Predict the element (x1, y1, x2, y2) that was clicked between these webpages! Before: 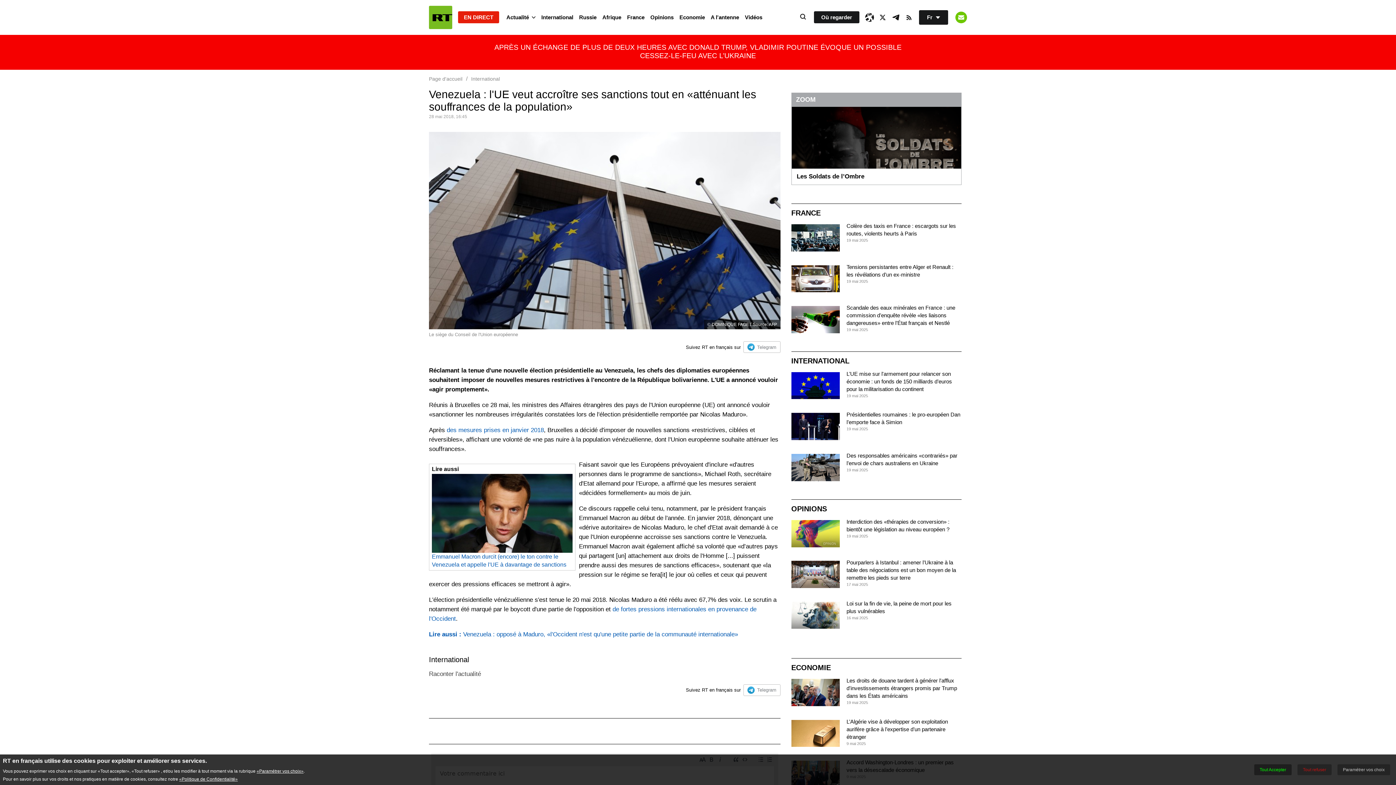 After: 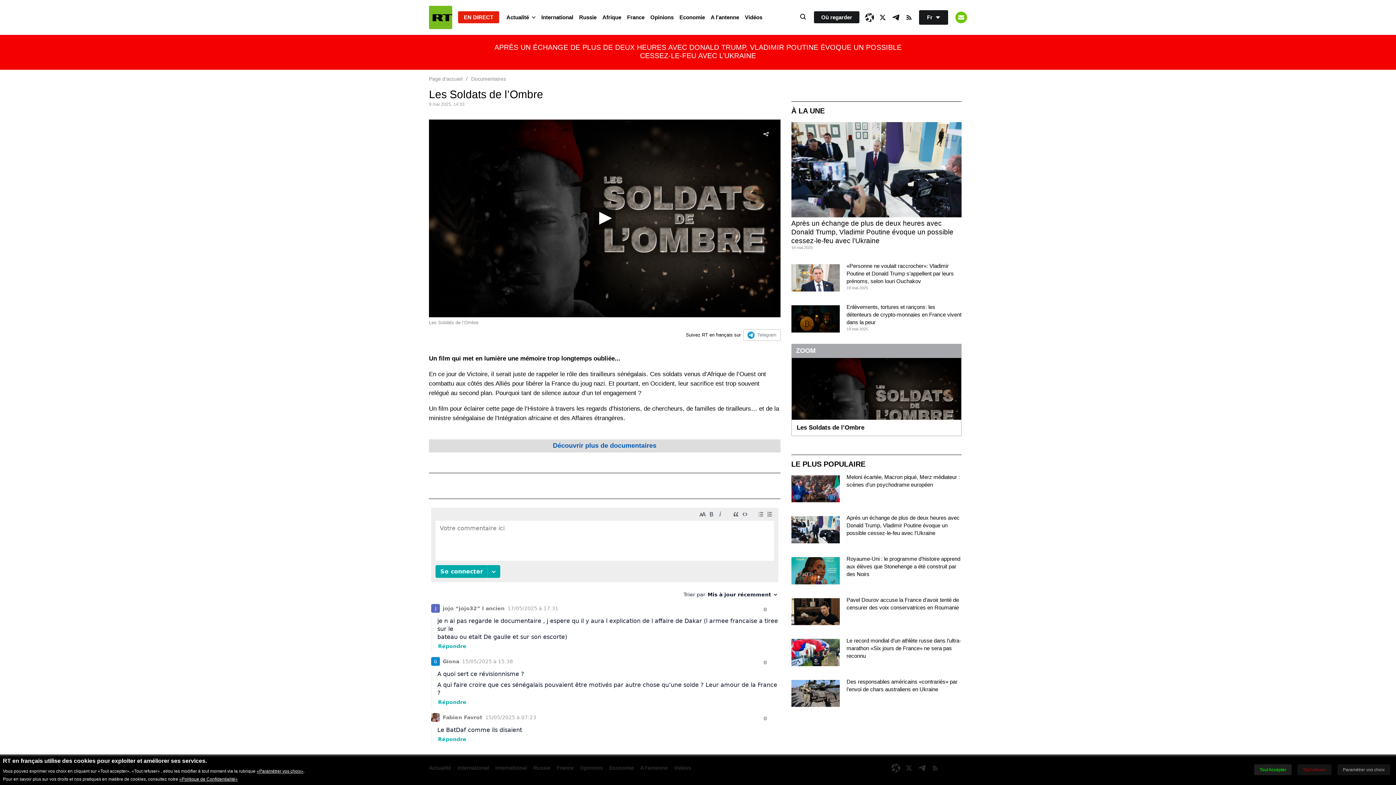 Action: bbox: (791, 93, 961, 106) label: ZOOM